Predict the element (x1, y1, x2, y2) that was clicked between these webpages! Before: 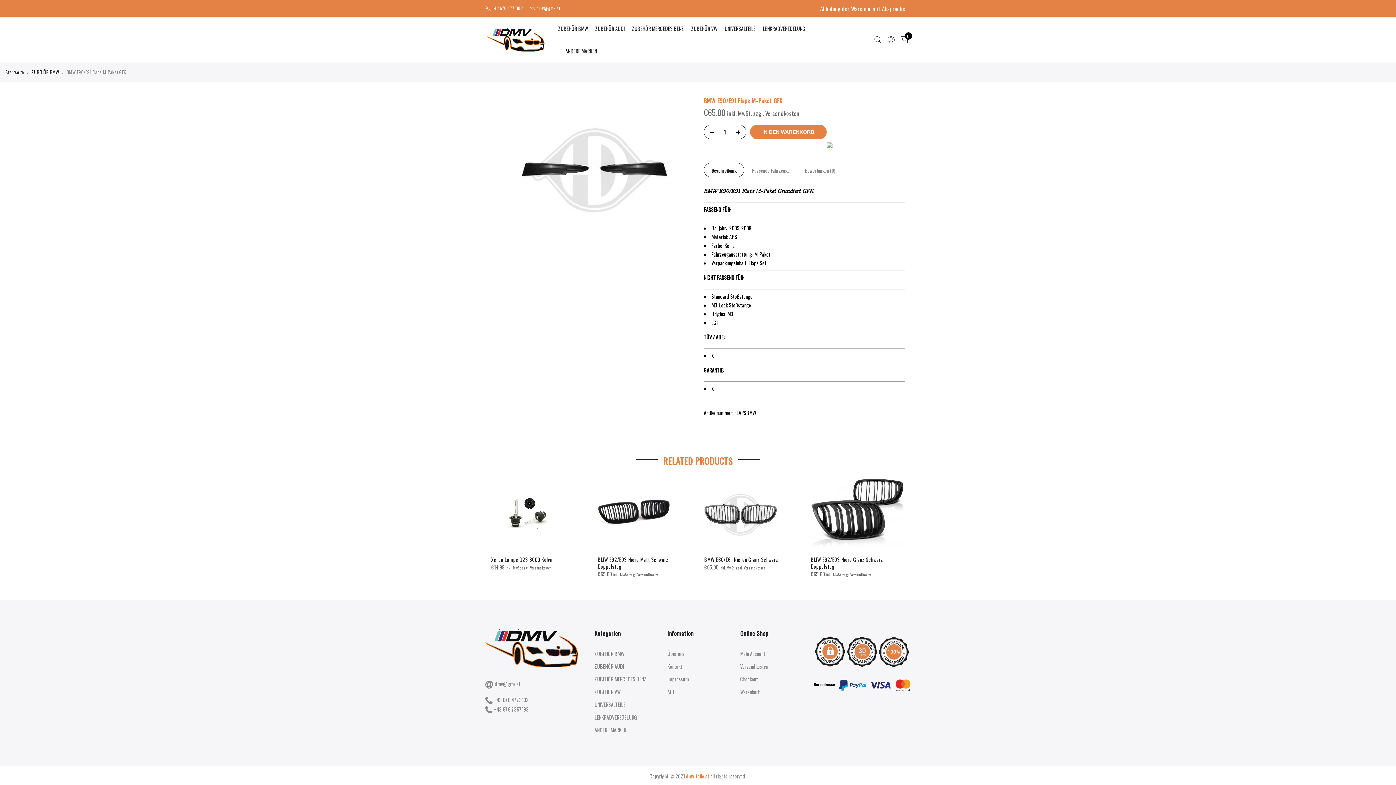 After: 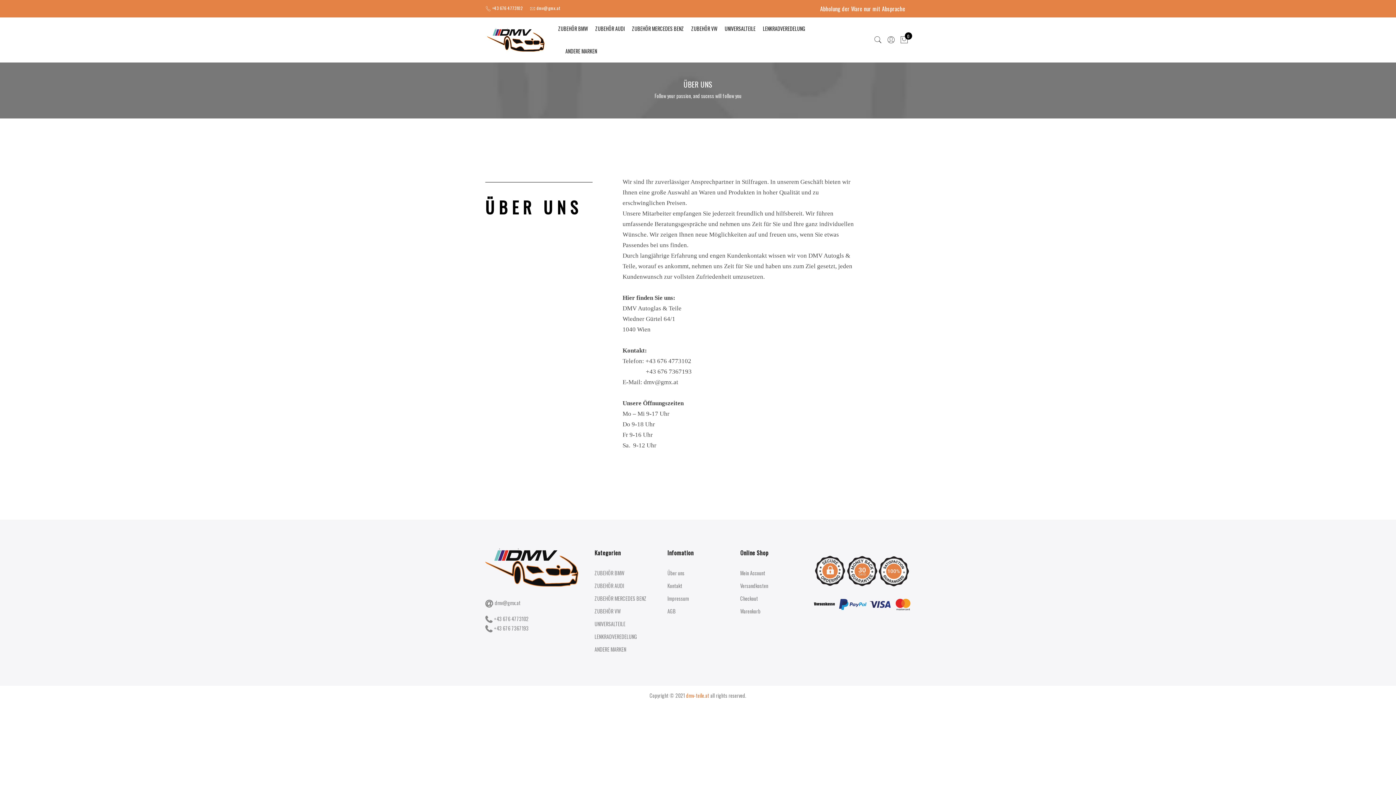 Action: label: Über uns bbox: (667, 650, 684, 657)